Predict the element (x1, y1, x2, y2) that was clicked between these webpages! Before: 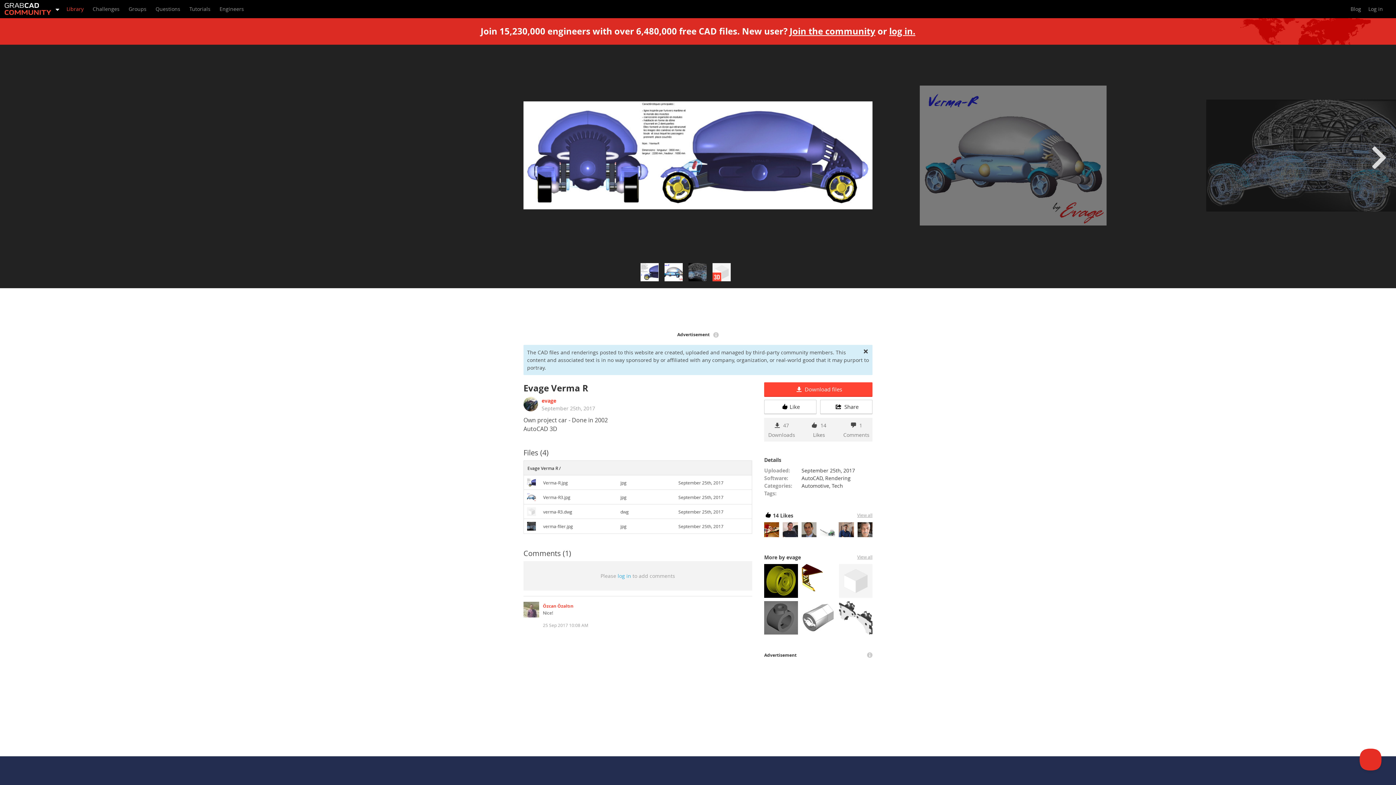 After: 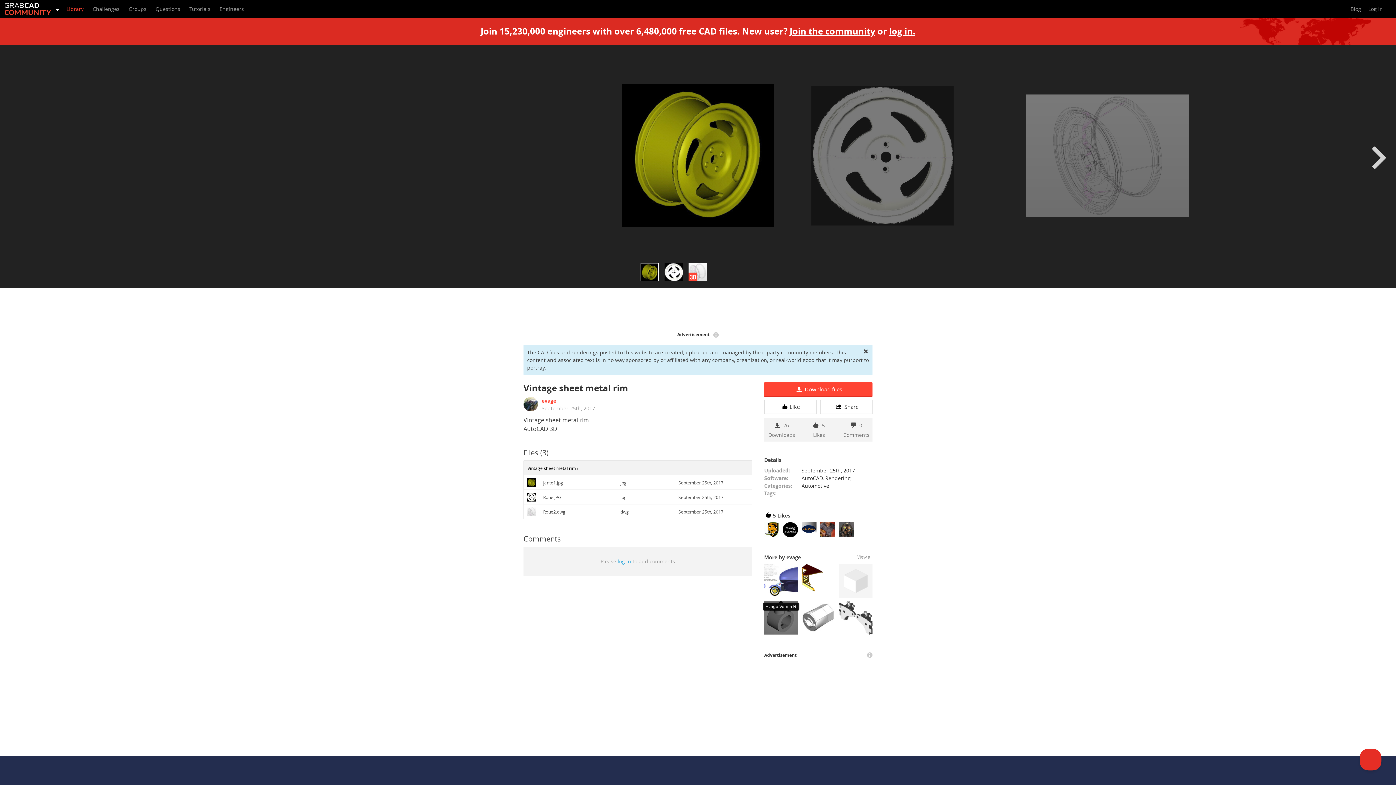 Action: bbox: (764, 564, 798, 599)